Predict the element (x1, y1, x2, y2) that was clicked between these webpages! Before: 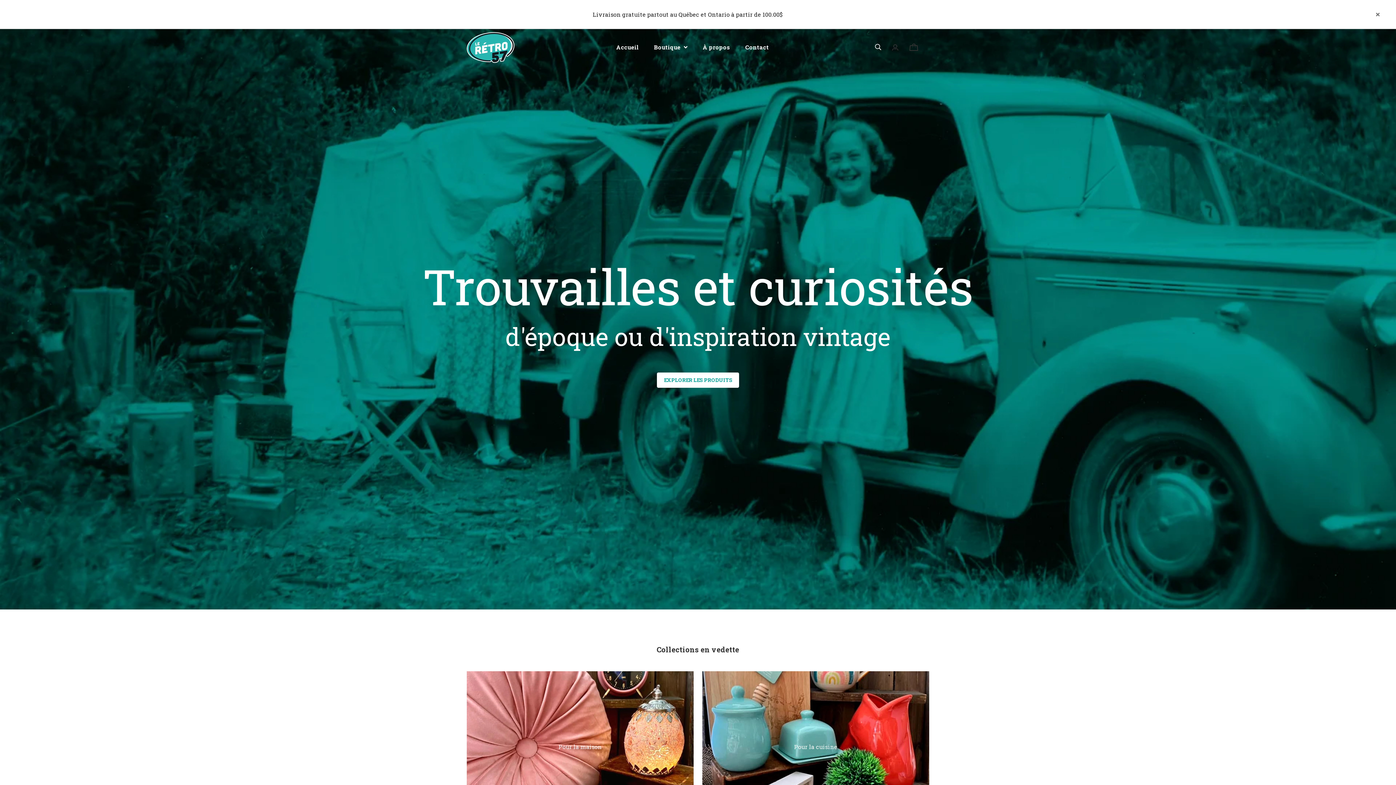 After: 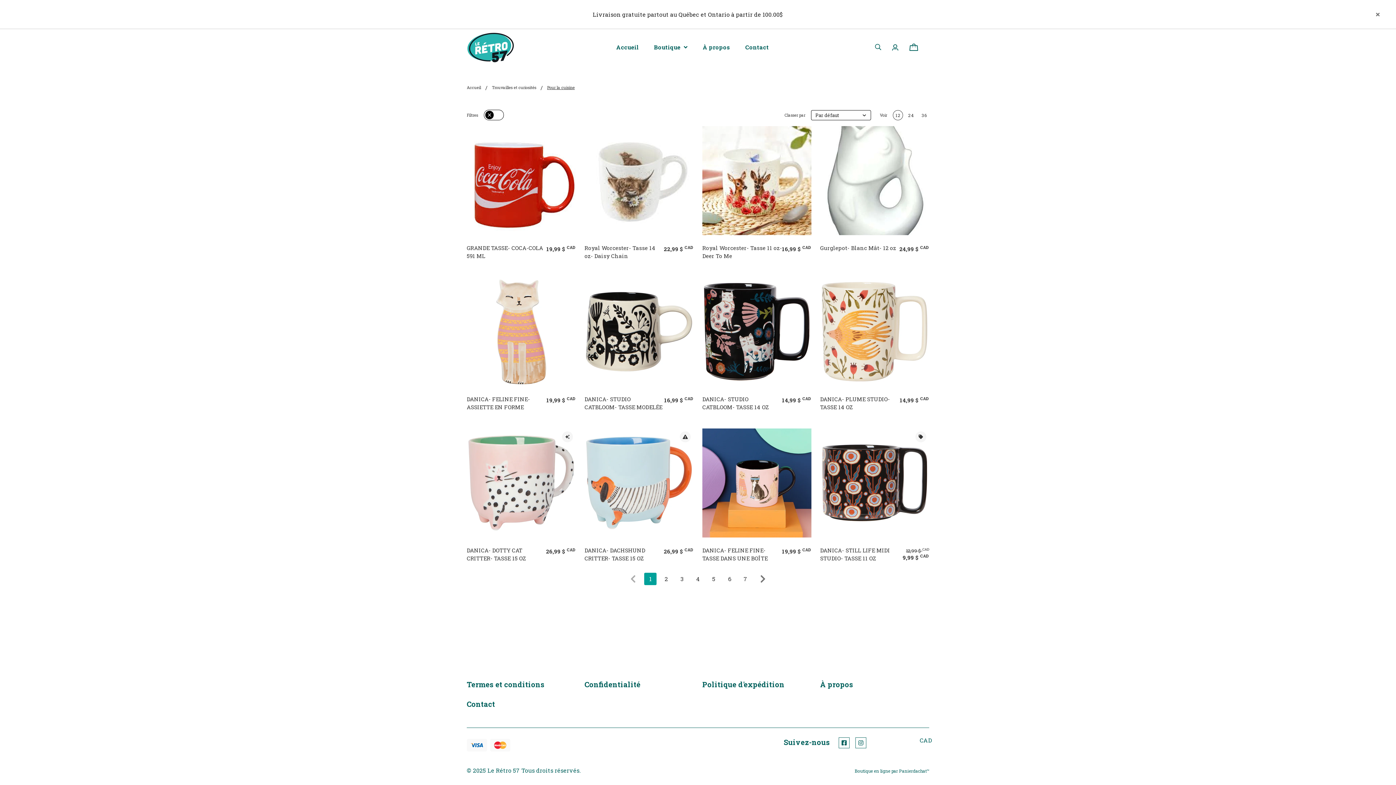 Action: bbox: (702, 671, 929, 822) label: Pour la cuisine